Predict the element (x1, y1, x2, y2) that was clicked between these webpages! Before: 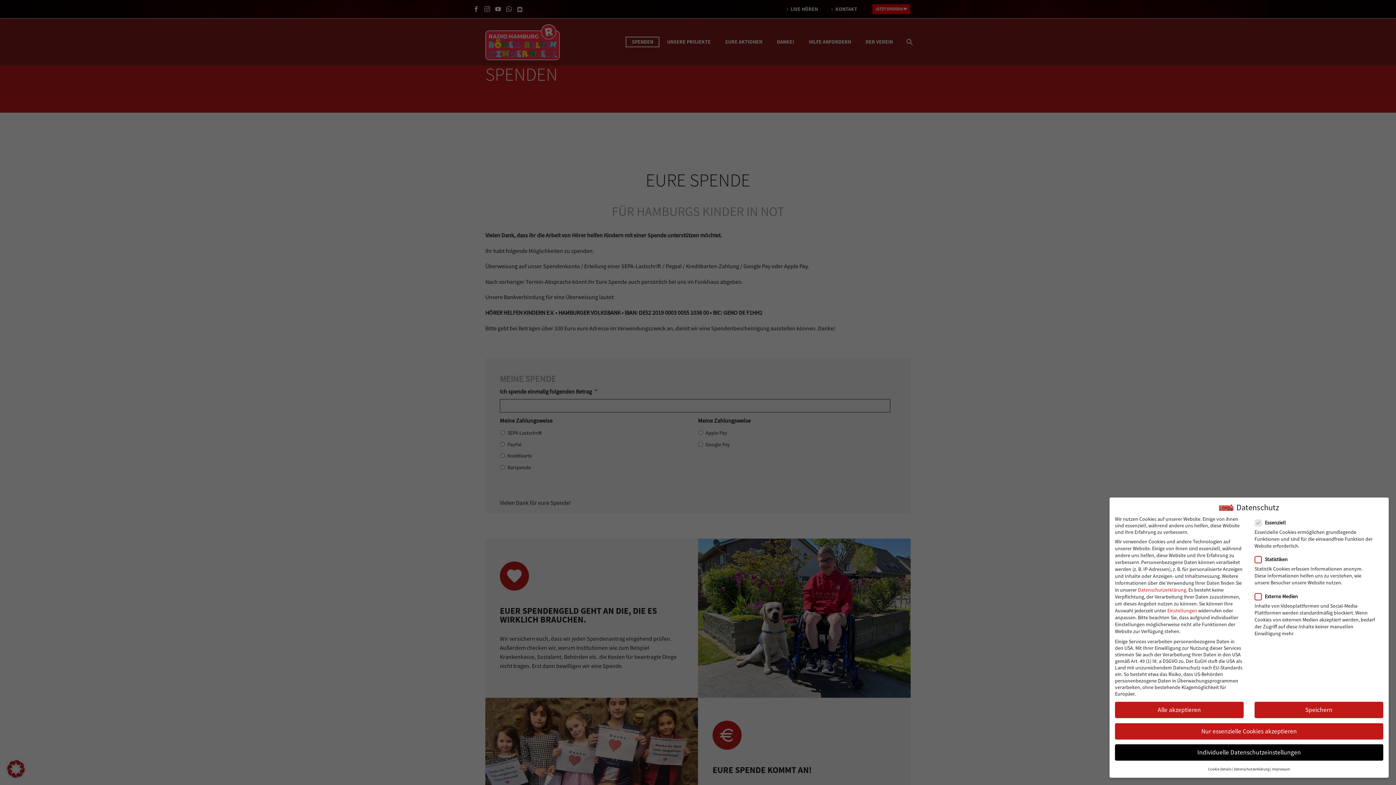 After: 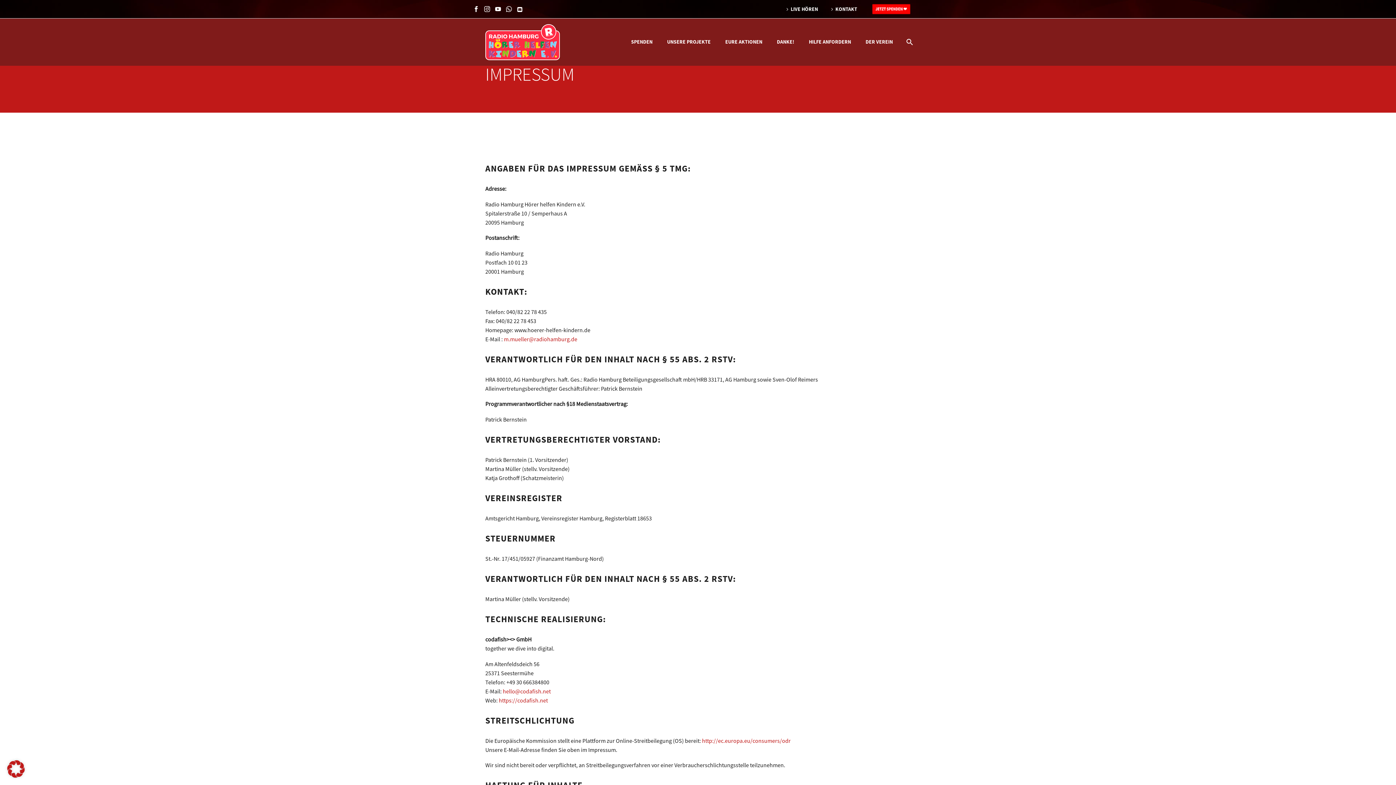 Action: label: Impressum bbox: (1272, 767, 1290, 772)